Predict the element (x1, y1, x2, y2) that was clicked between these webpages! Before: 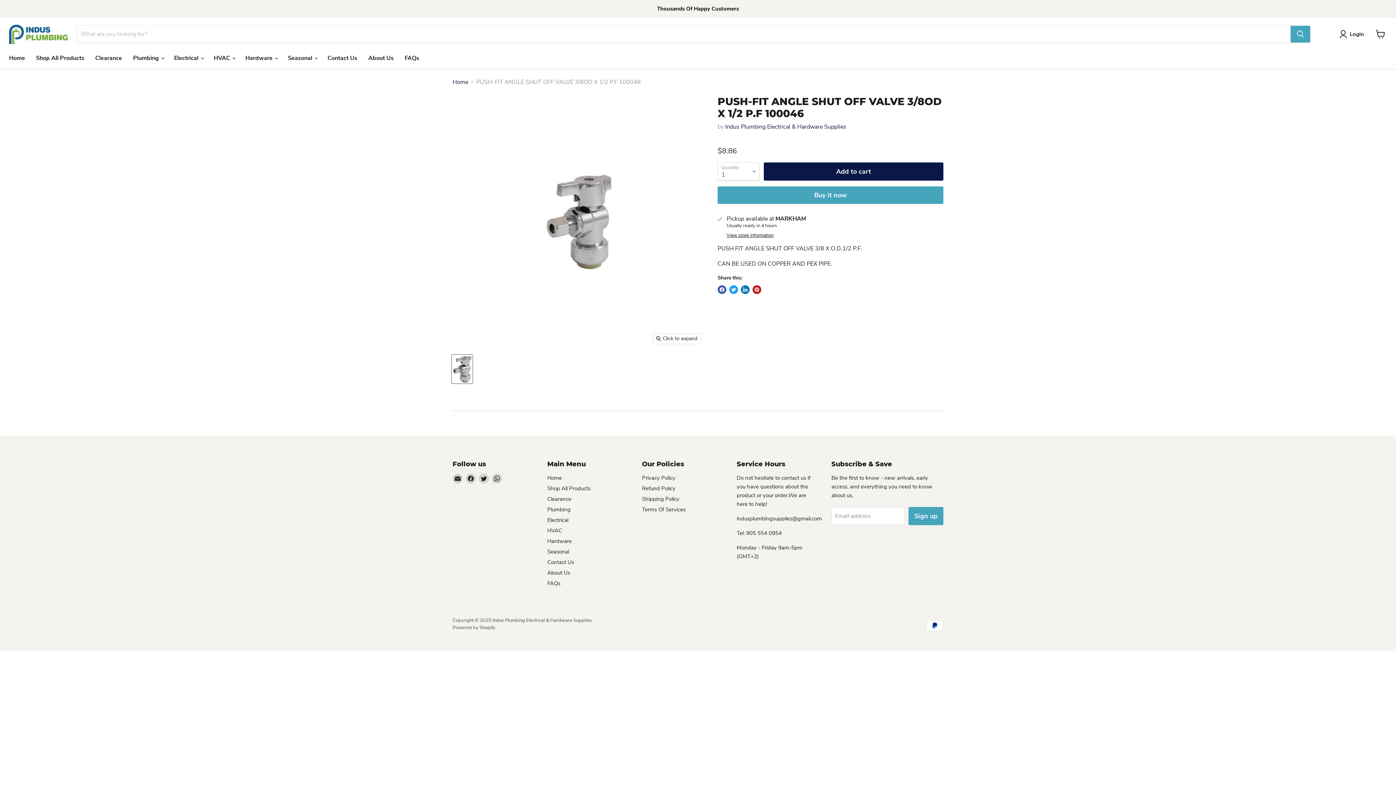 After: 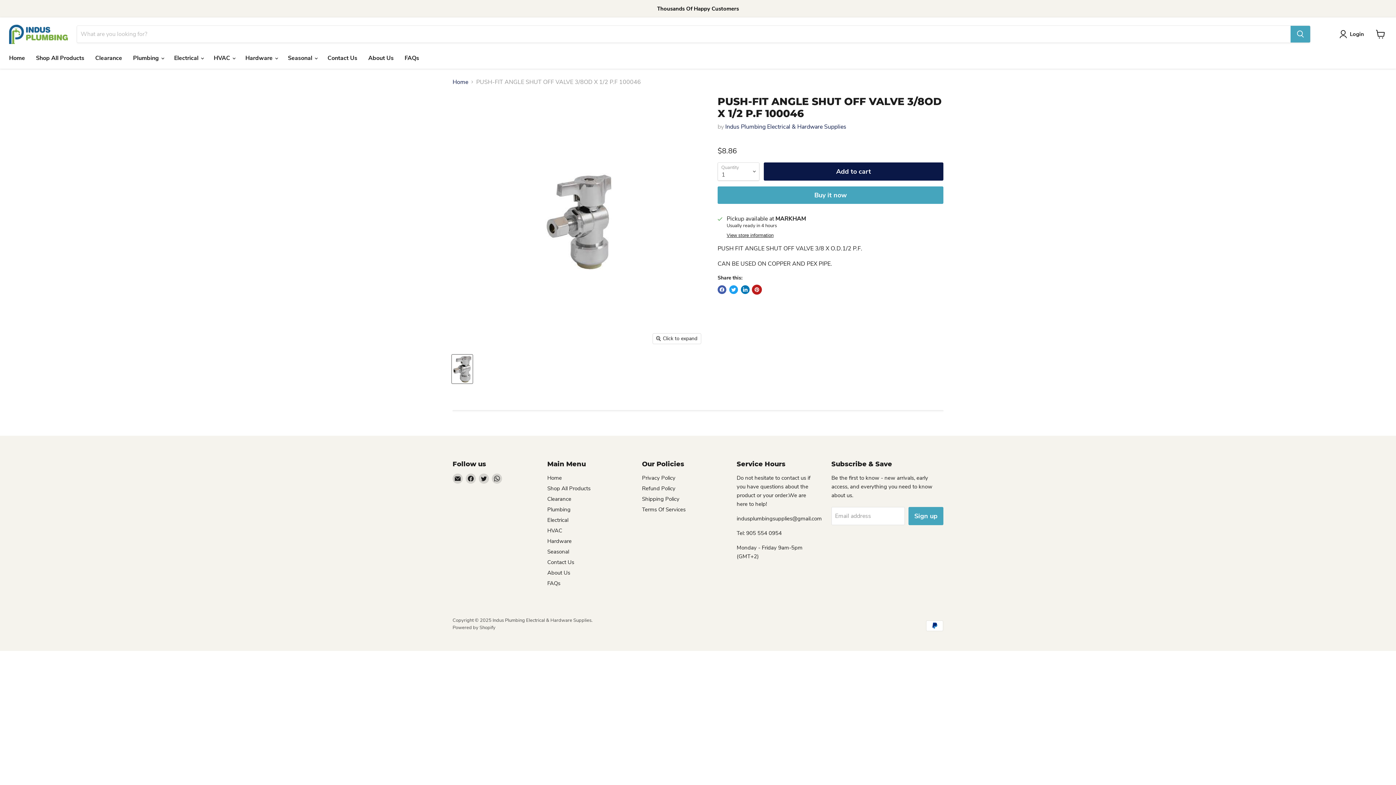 Action: bbox: (752, 285, 761, 294) label: Pin on Pinterest